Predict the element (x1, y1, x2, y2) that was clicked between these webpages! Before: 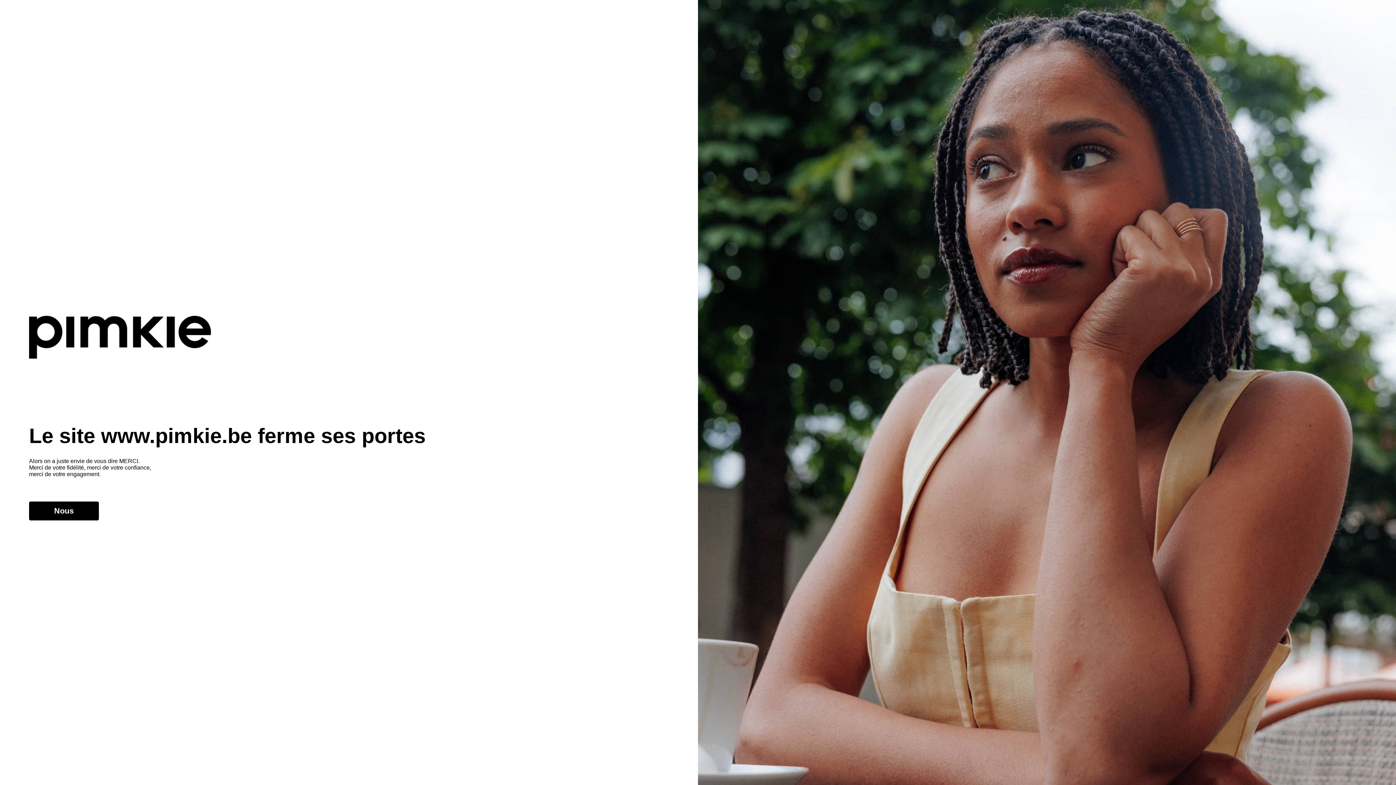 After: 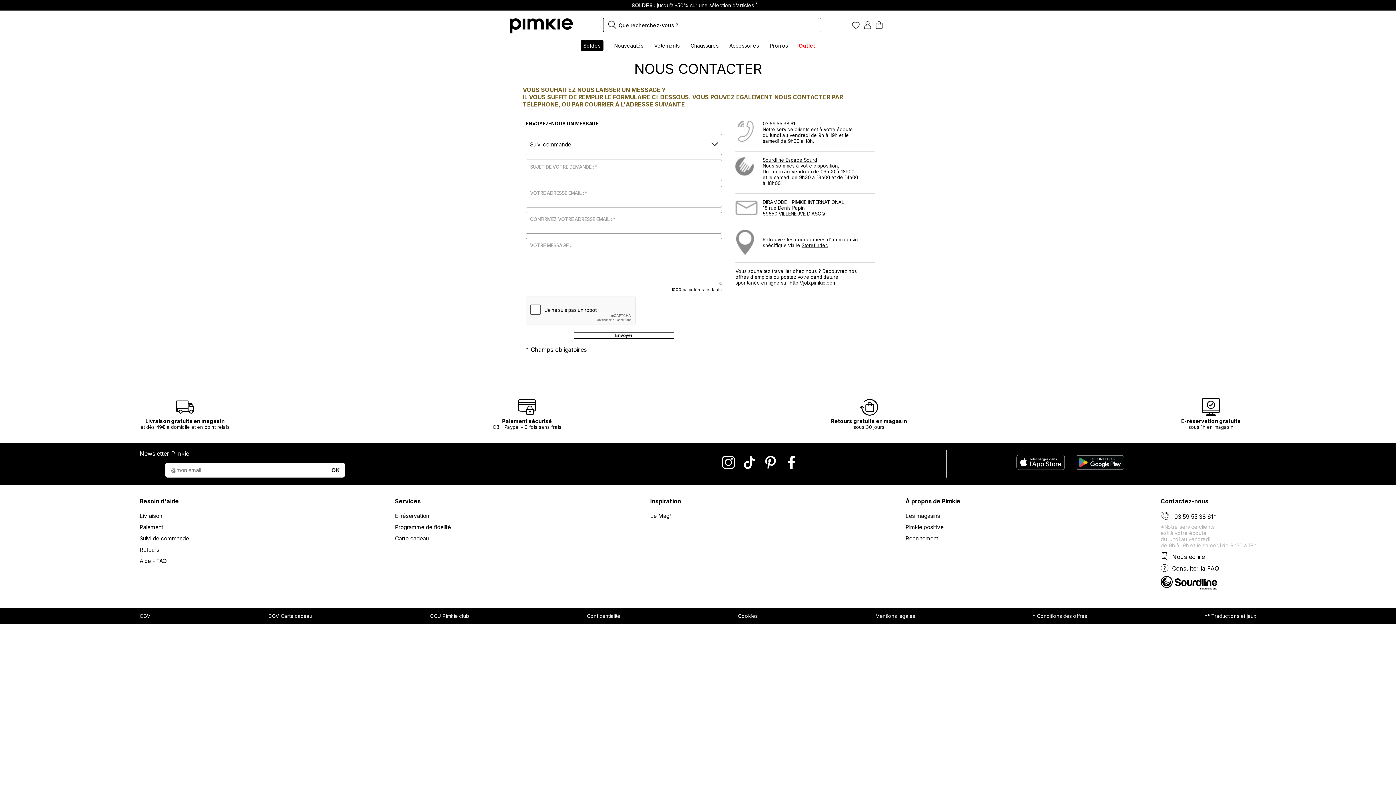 Action: bbox: (29, 501, 98, 520) label: Nous contacter